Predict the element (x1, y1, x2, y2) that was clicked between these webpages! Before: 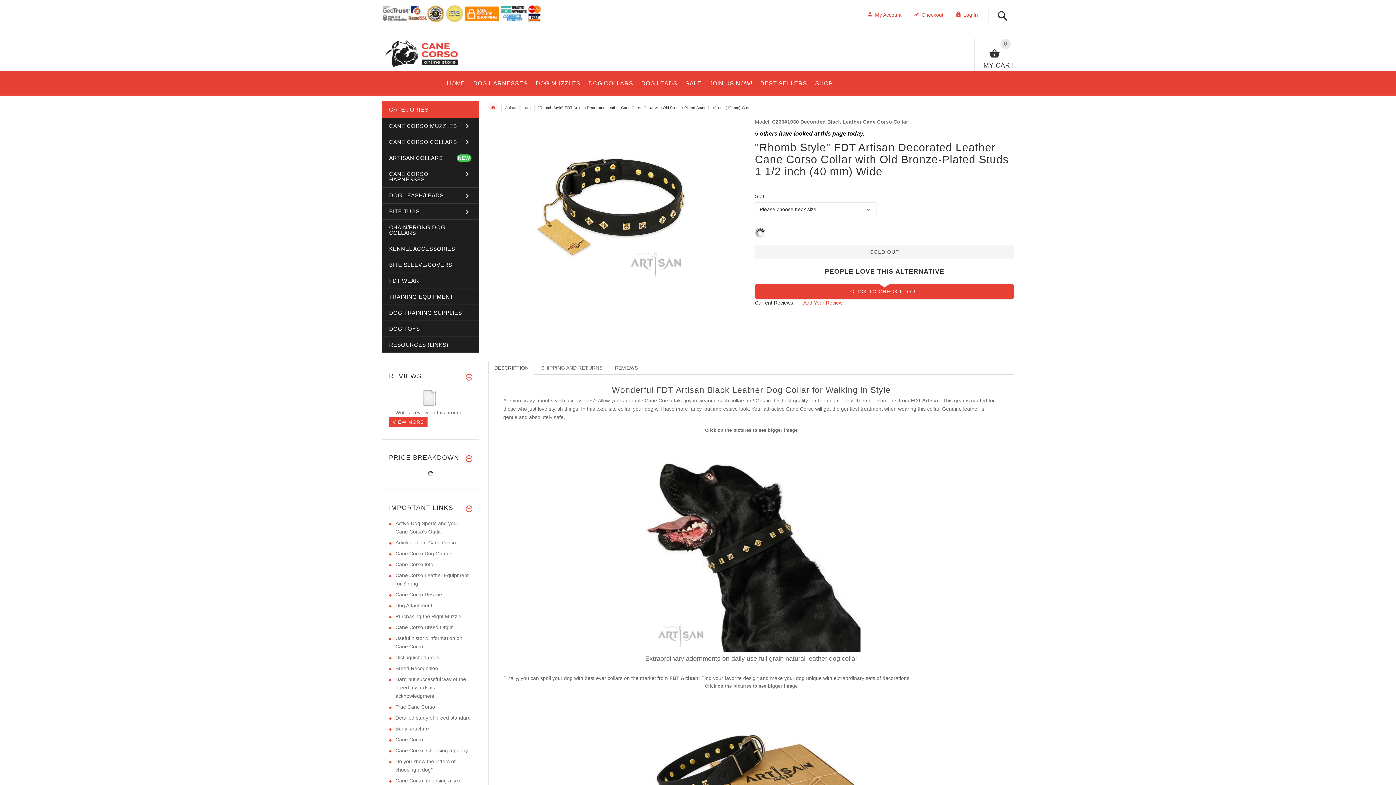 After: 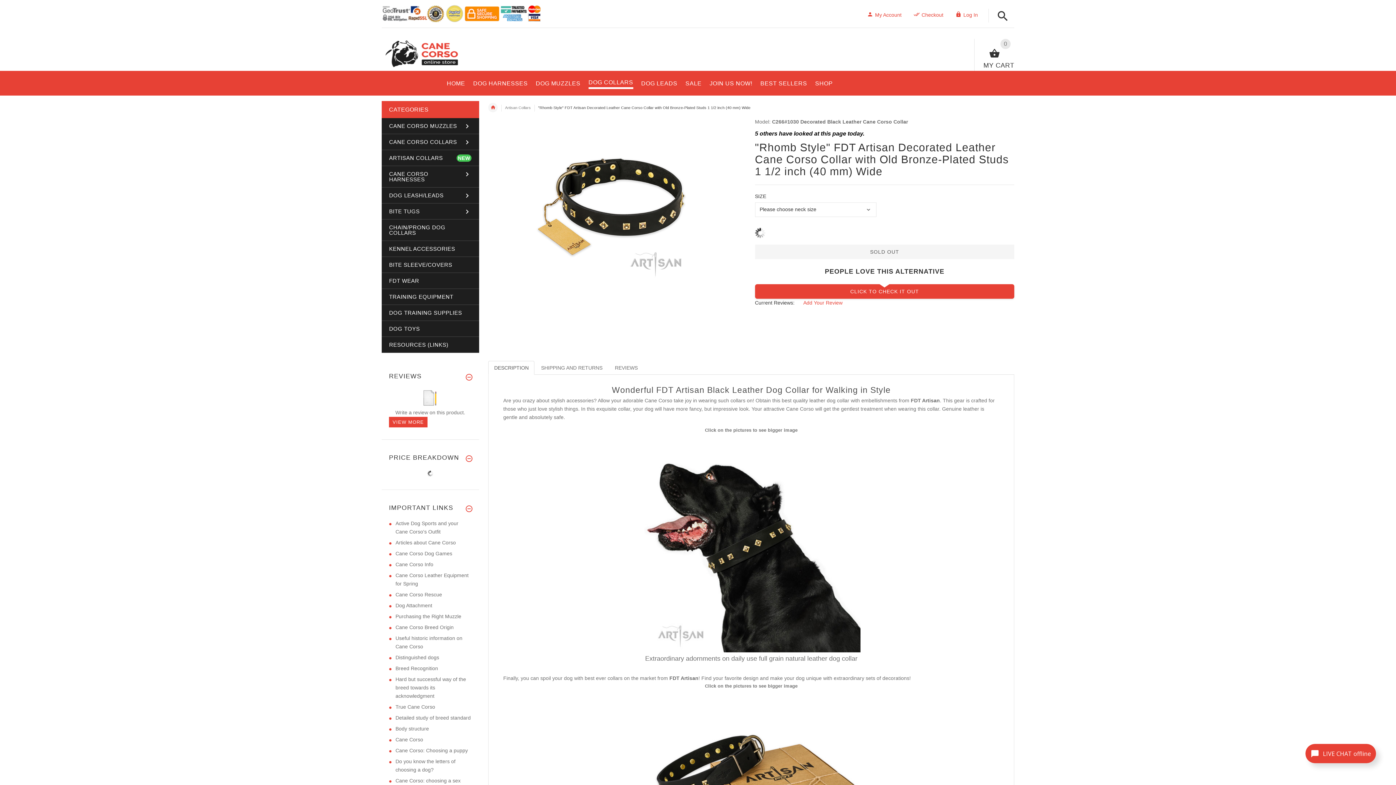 Action: bbox: (584, 72, 637, 91) label: DOG COLLARS